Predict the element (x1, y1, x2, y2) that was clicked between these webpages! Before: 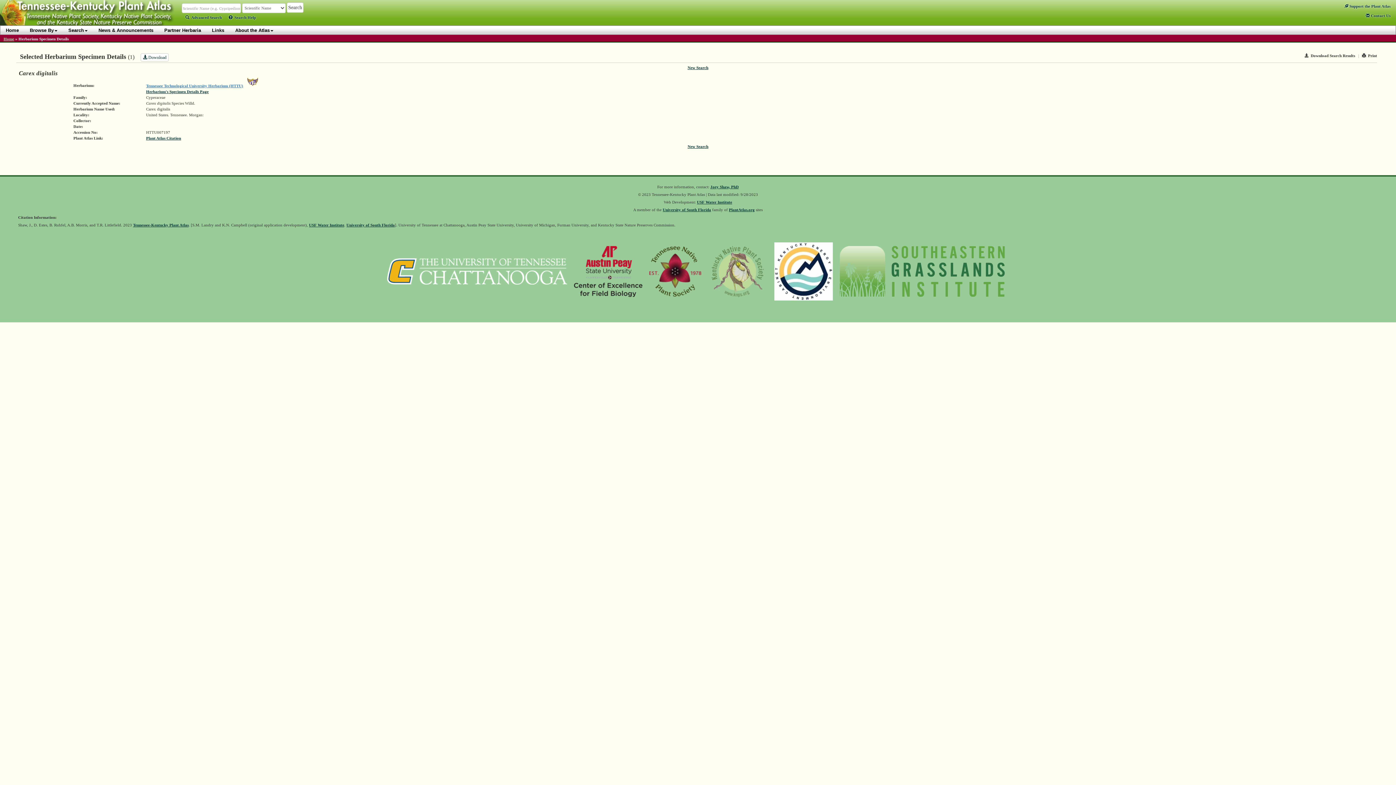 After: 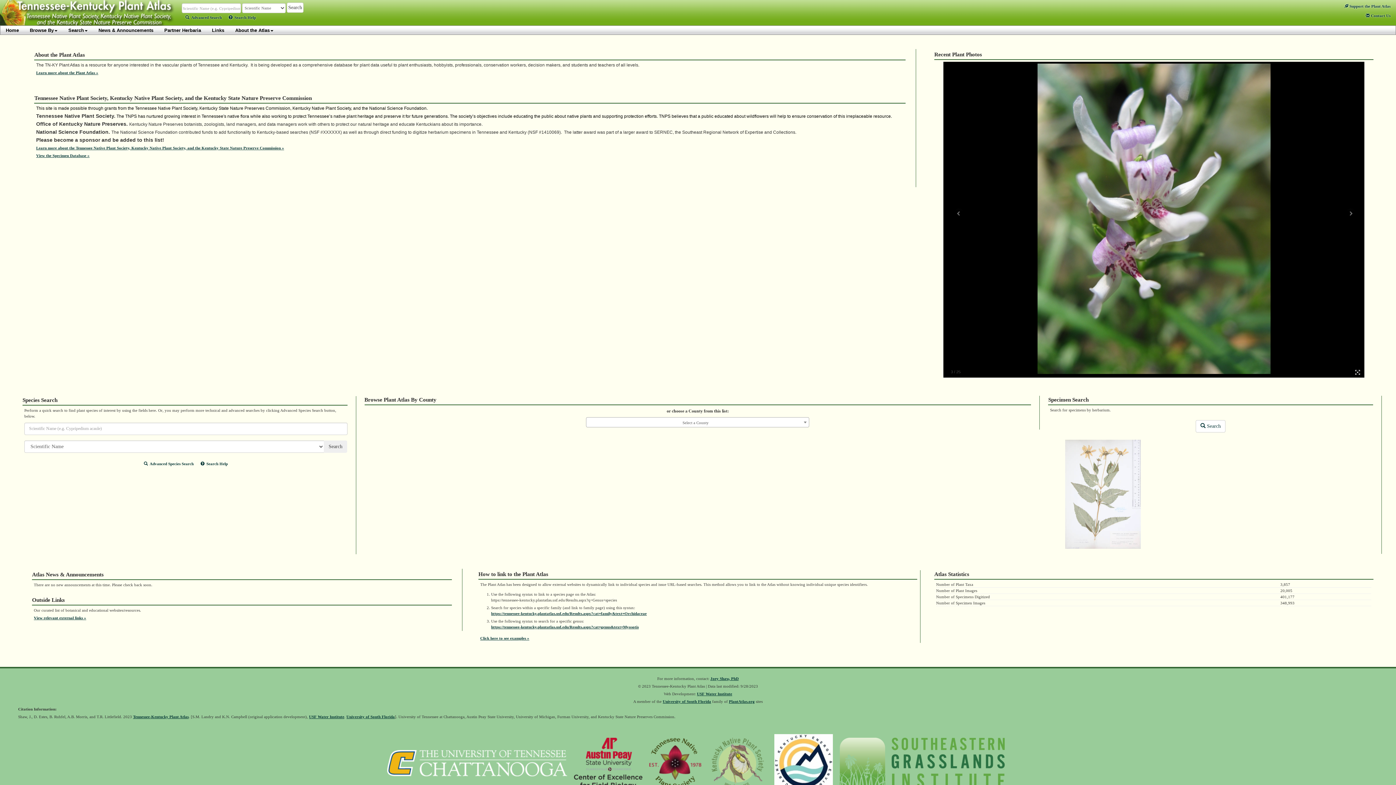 Action: label: Home bbox: (0, 25, 24, 34)